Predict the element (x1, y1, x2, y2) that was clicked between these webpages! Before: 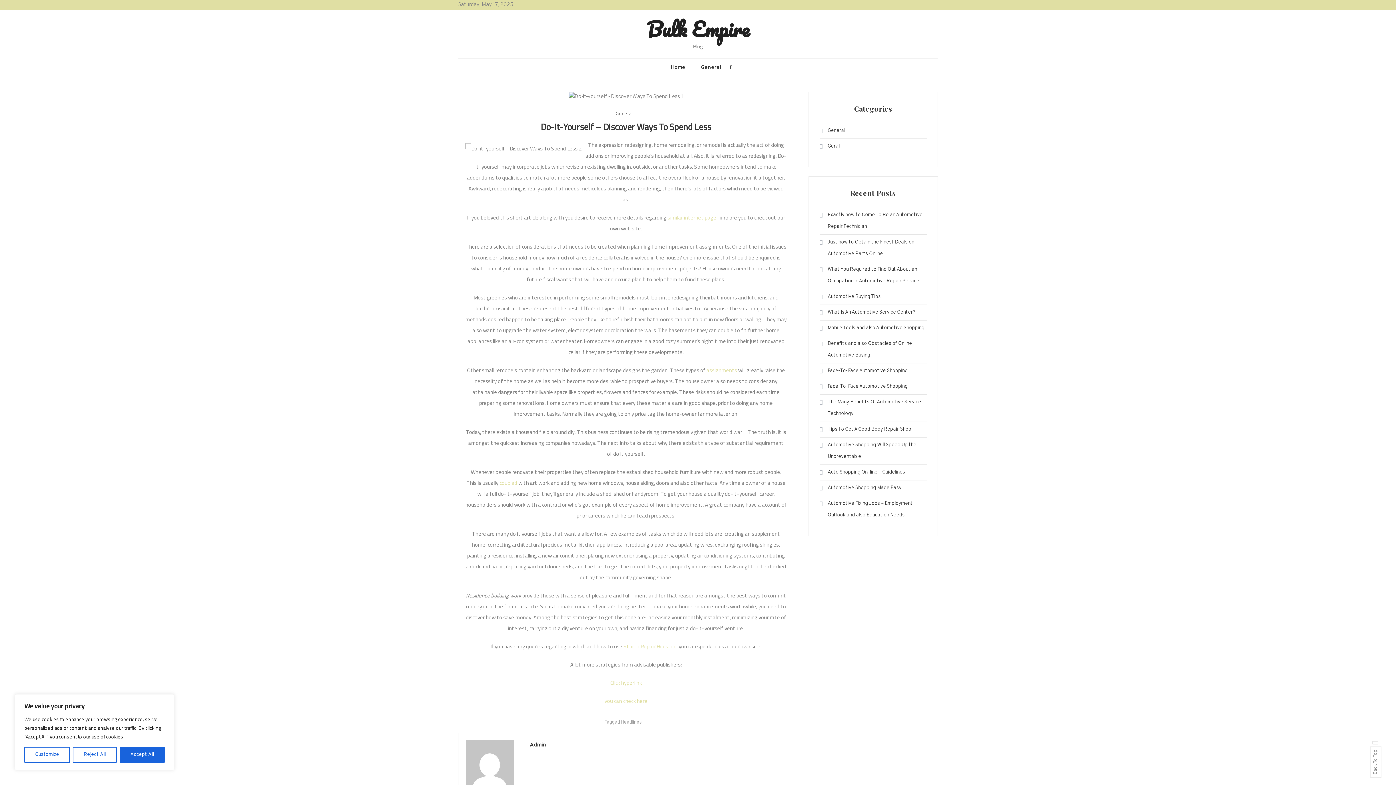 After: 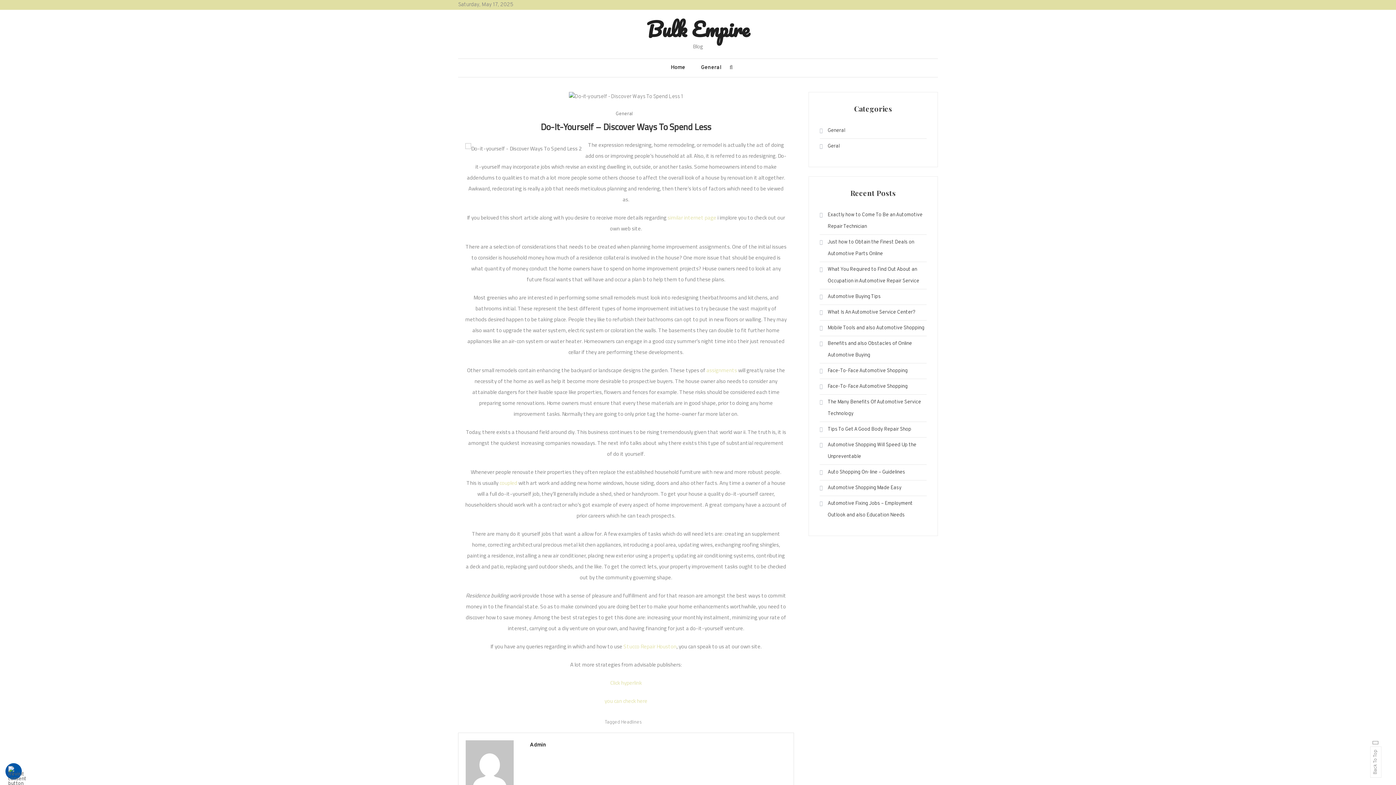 Action: bbox: (119, 747, 164, 763) label: Accept All